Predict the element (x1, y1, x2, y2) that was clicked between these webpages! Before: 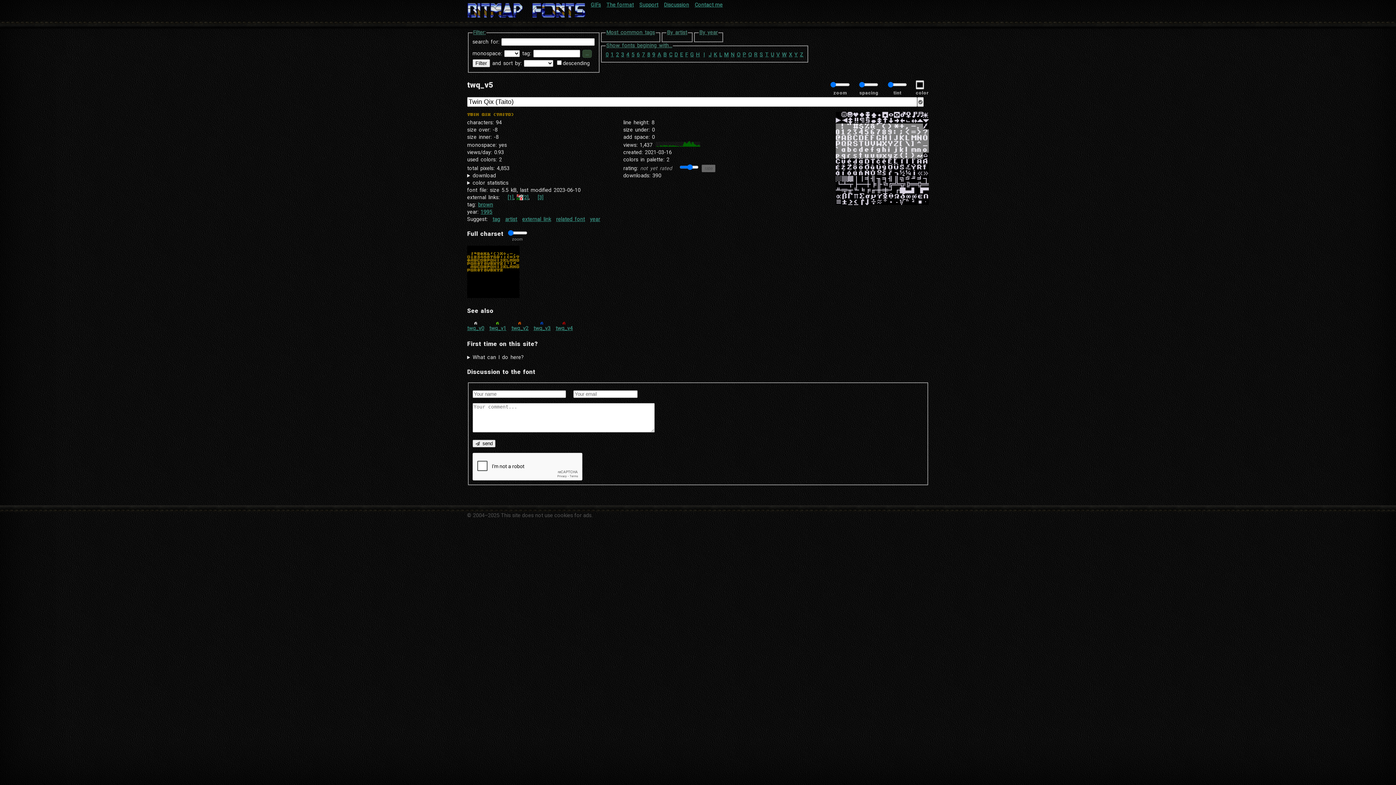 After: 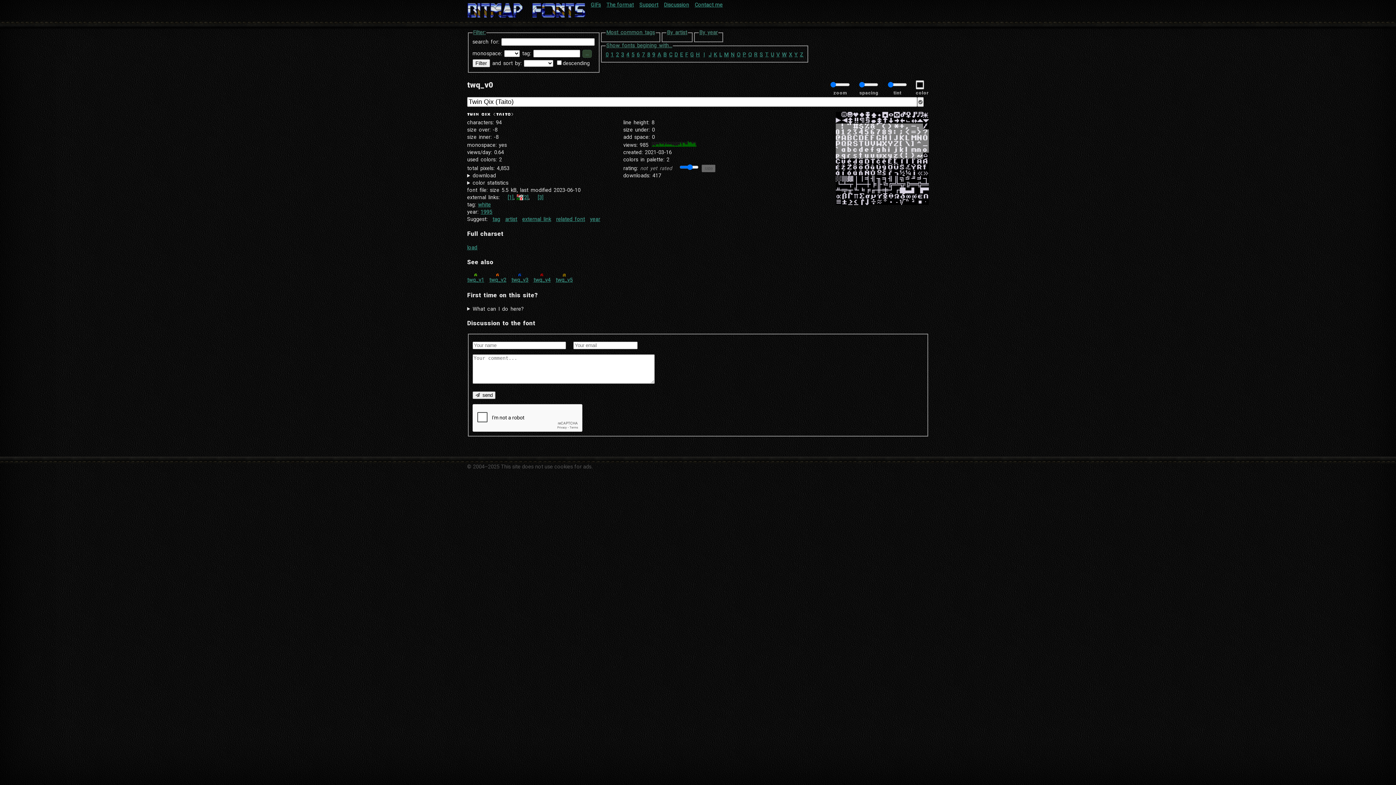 Action: label: twq_v0 bbox: (467, 320, 484, 331)